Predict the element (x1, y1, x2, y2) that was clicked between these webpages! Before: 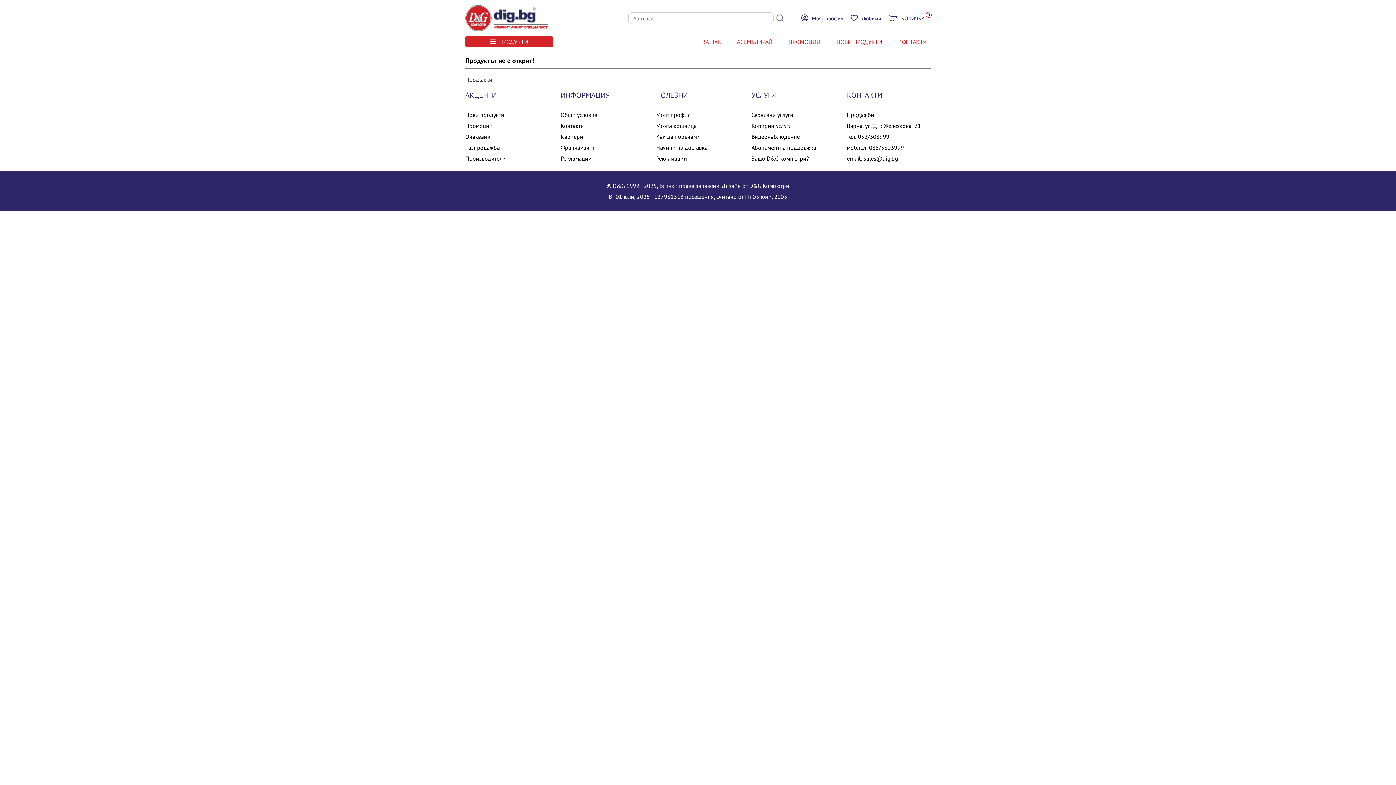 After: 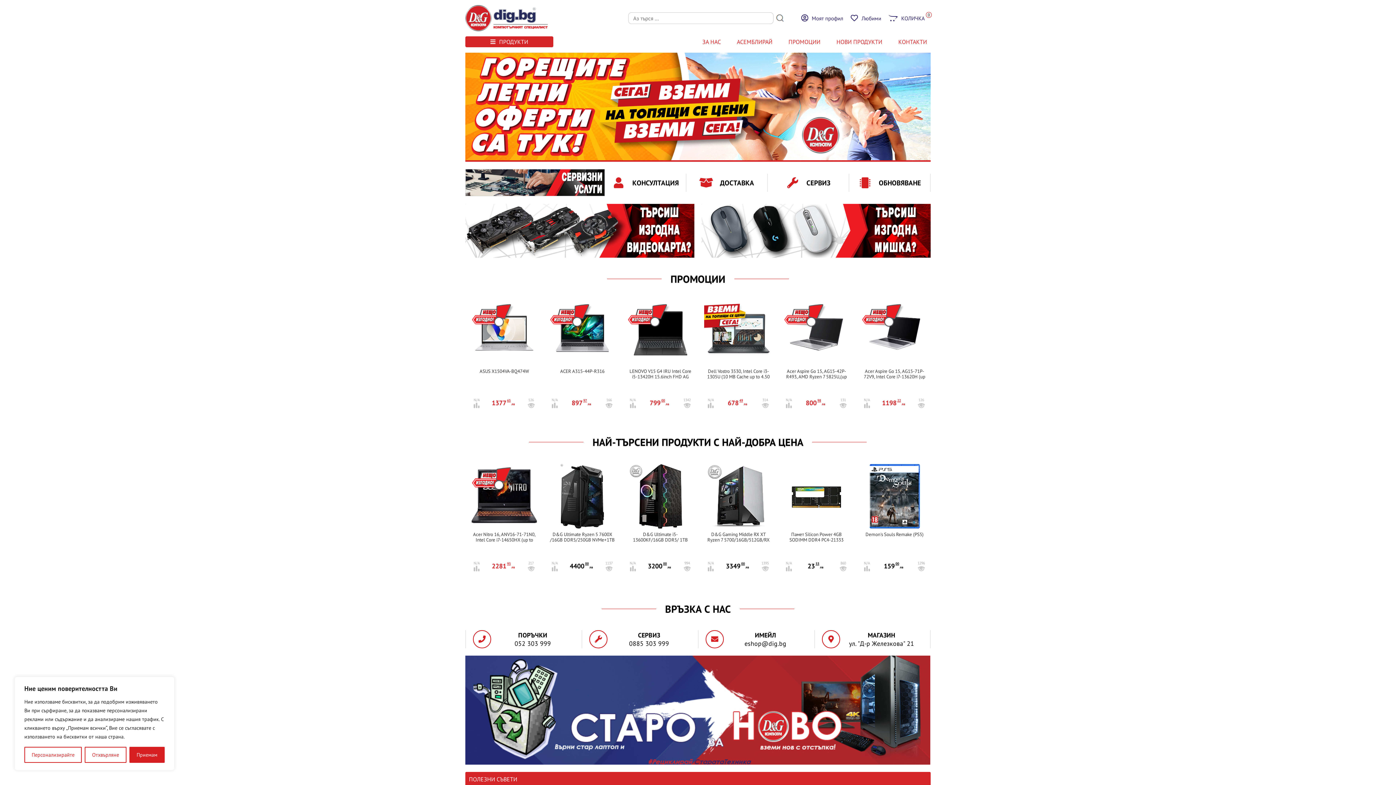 Action: bbox: (465, 0, 548, 36)